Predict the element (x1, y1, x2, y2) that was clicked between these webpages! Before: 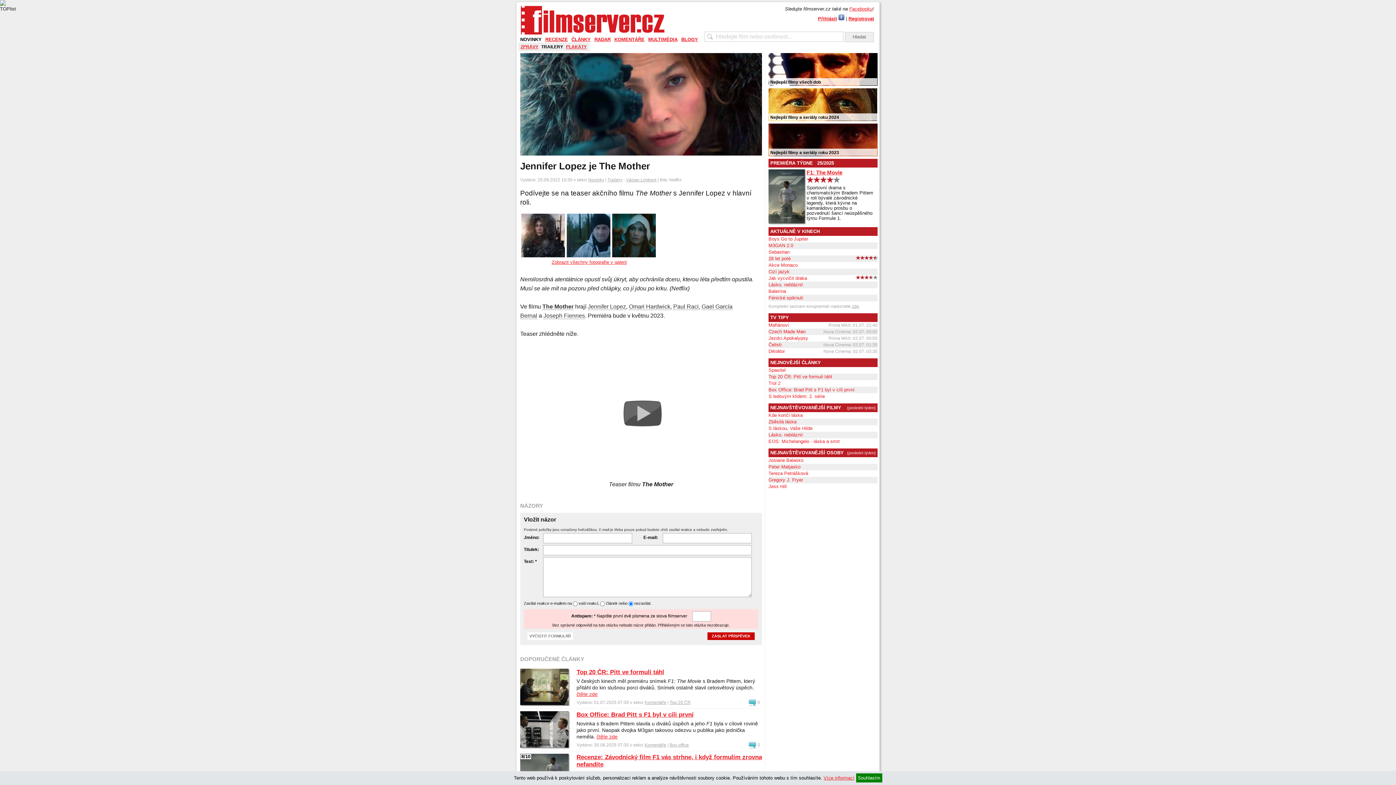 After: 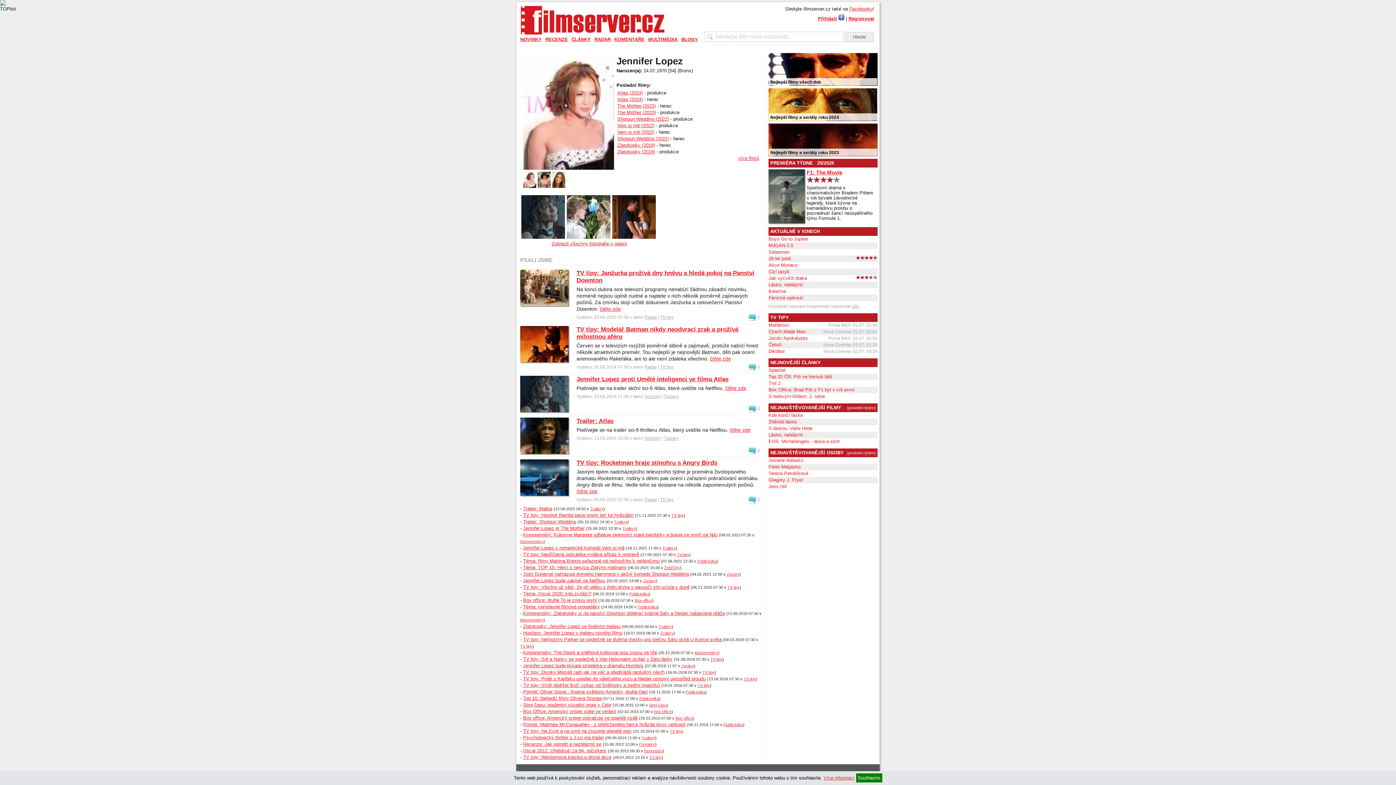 Action: label: Jennifer Lopez bbox: (588, 303, 626, 310)